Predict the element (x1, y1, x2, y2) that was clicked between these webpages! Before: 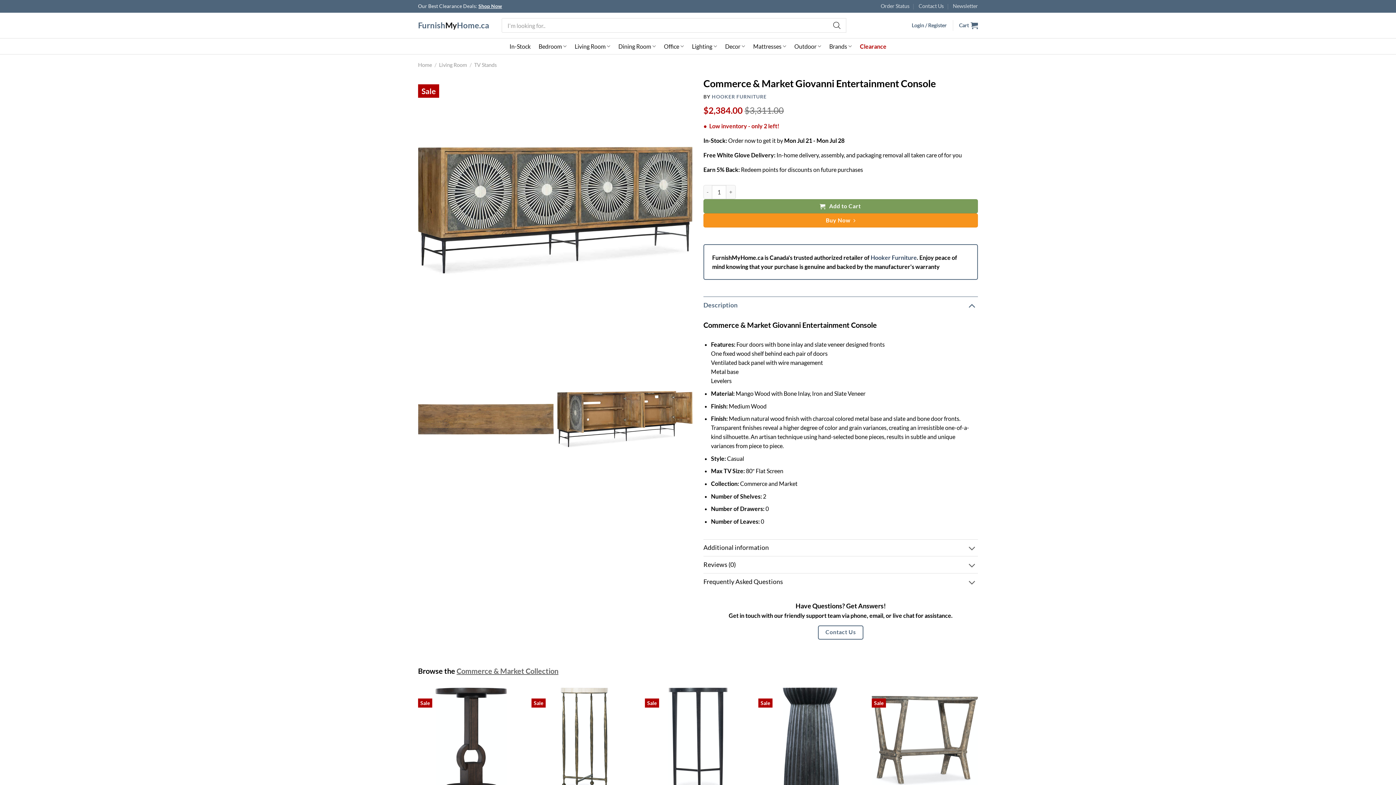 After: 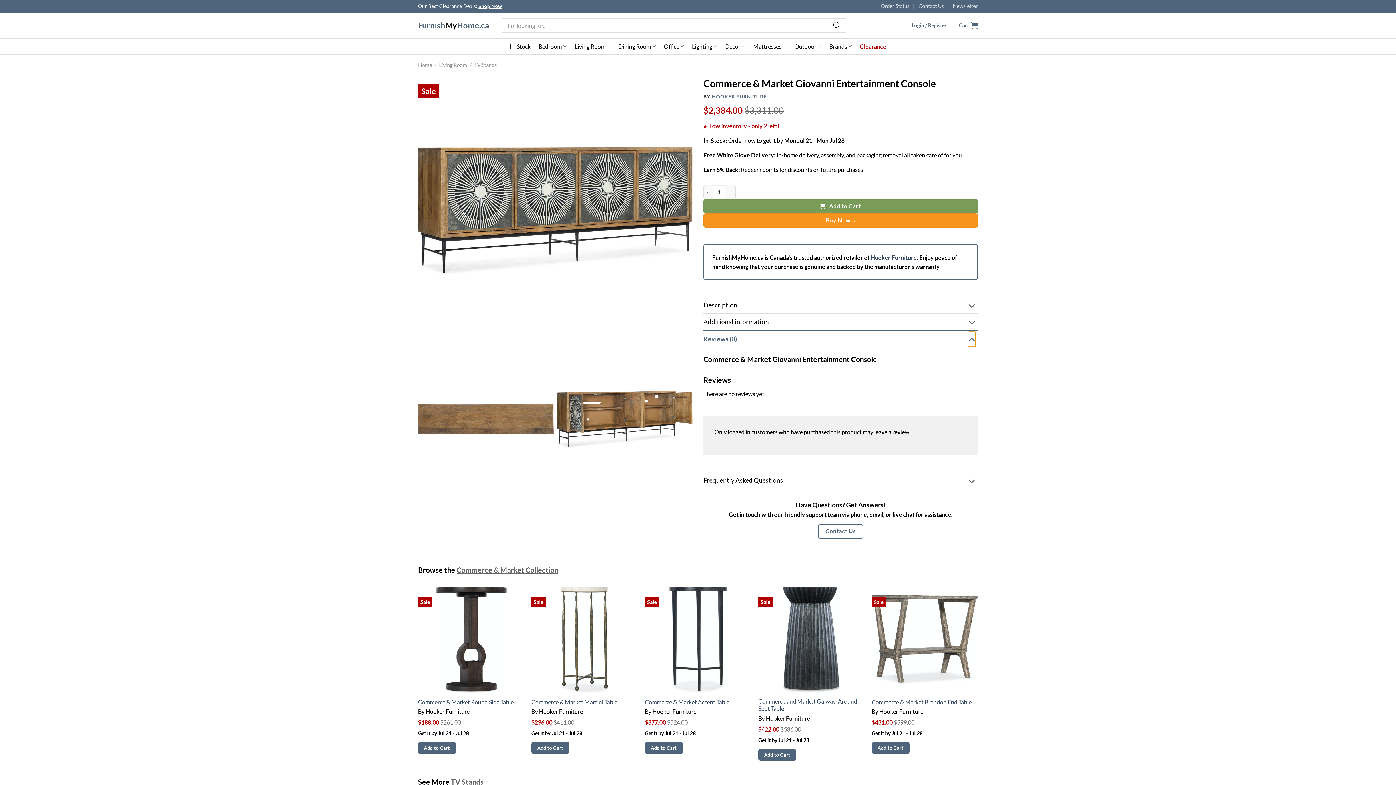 Action: label: Toggle bbox: (968, 558, 976, 574)